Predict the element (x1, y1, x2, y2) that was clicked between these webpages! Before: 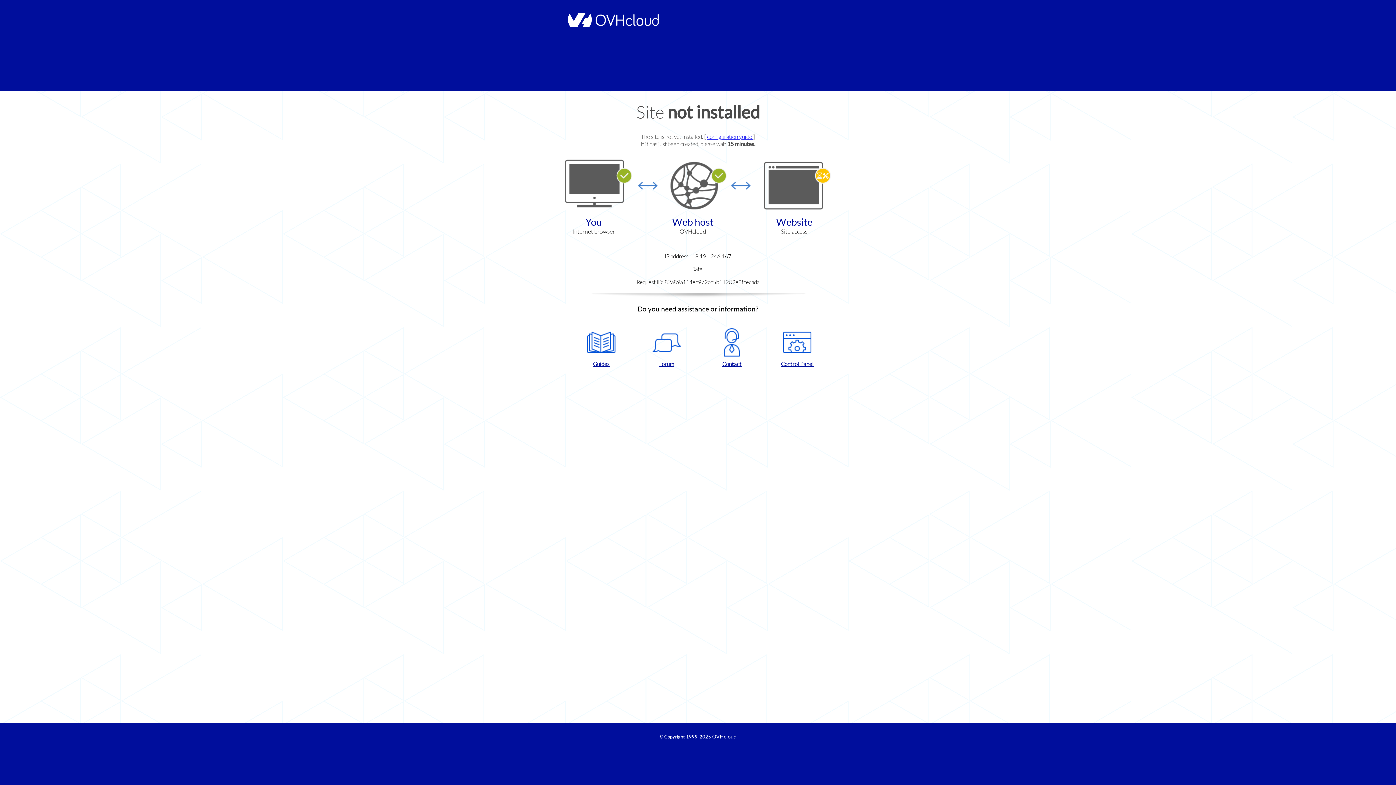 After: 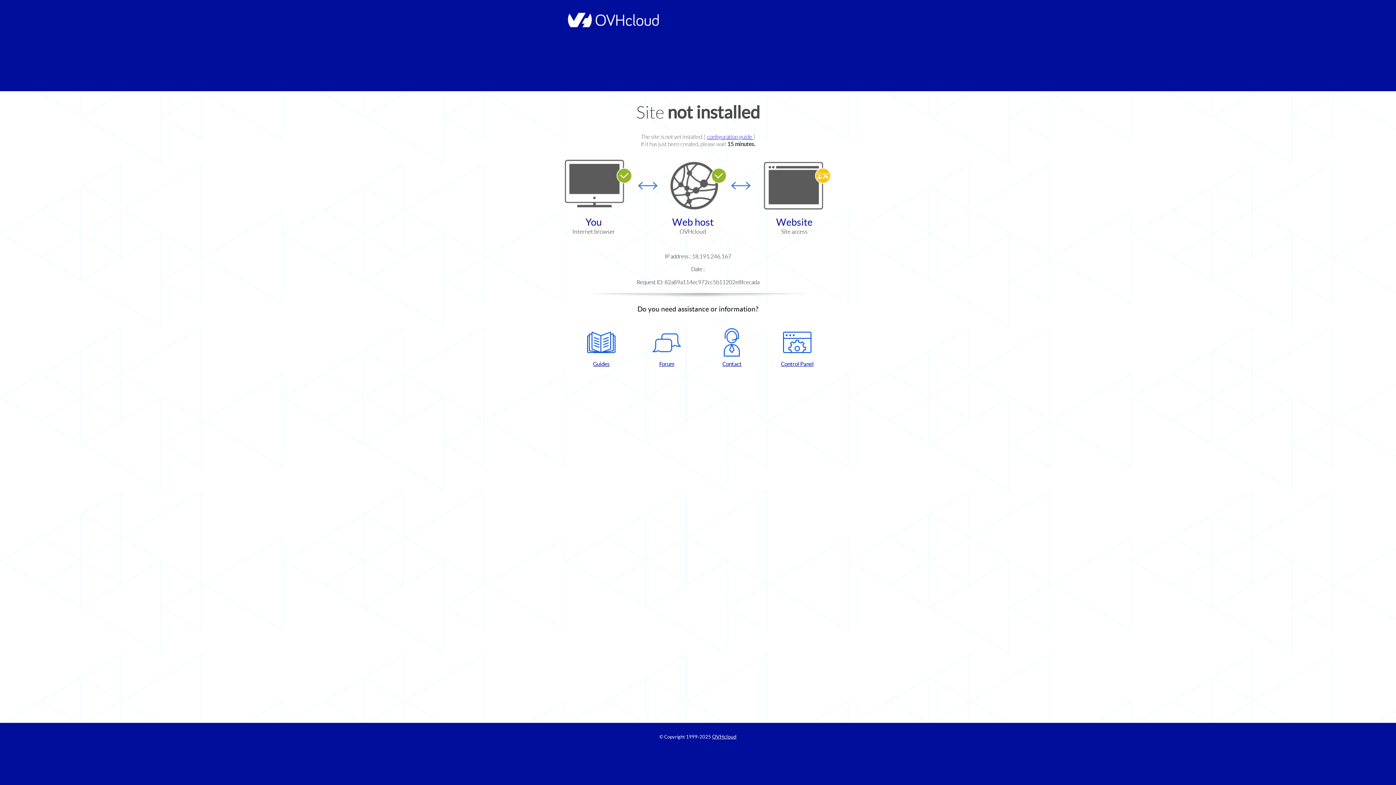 Action: bbox: (768, 328, 826, 367) label: Control Panel